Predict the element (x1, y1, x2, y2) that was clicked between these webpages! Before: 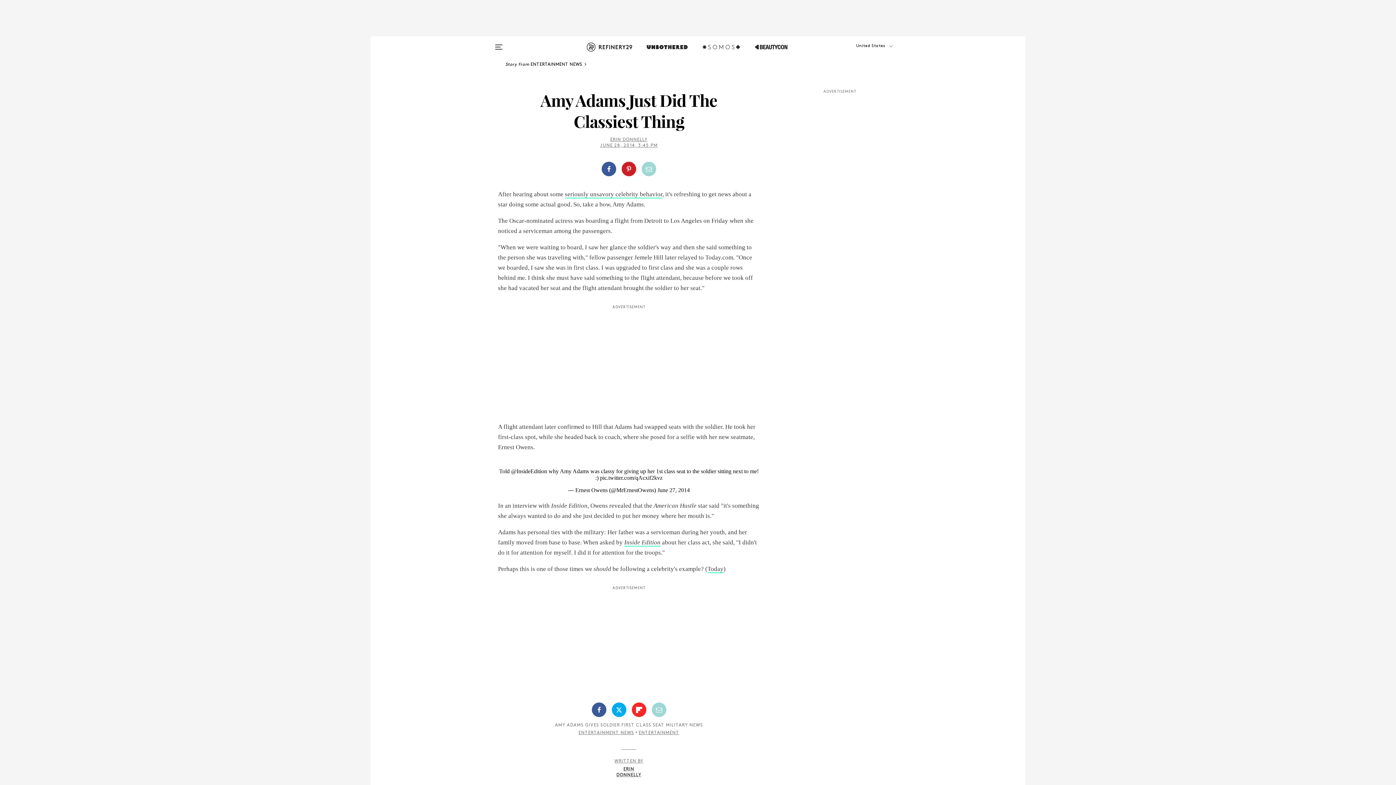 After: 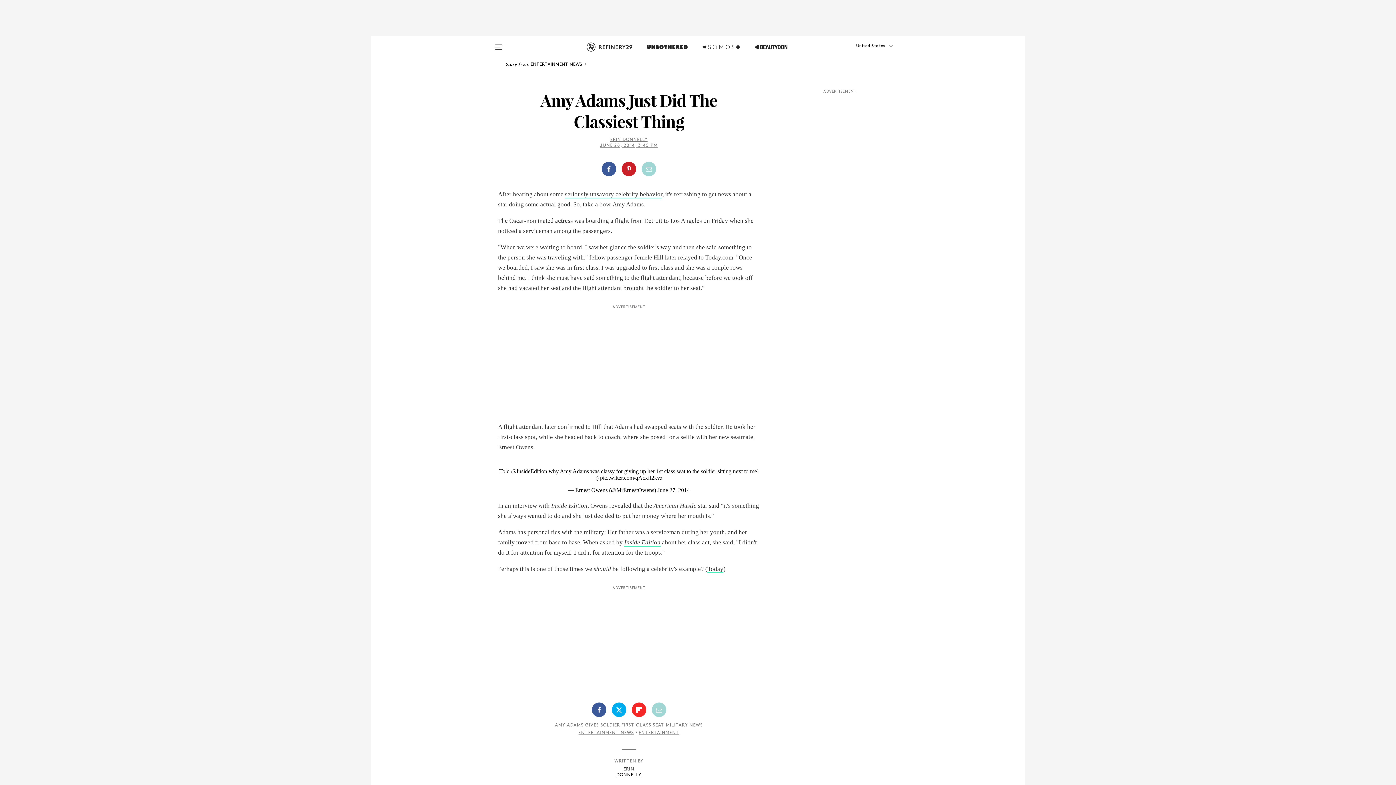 Action: bbox: (631, 757, 646, 772)